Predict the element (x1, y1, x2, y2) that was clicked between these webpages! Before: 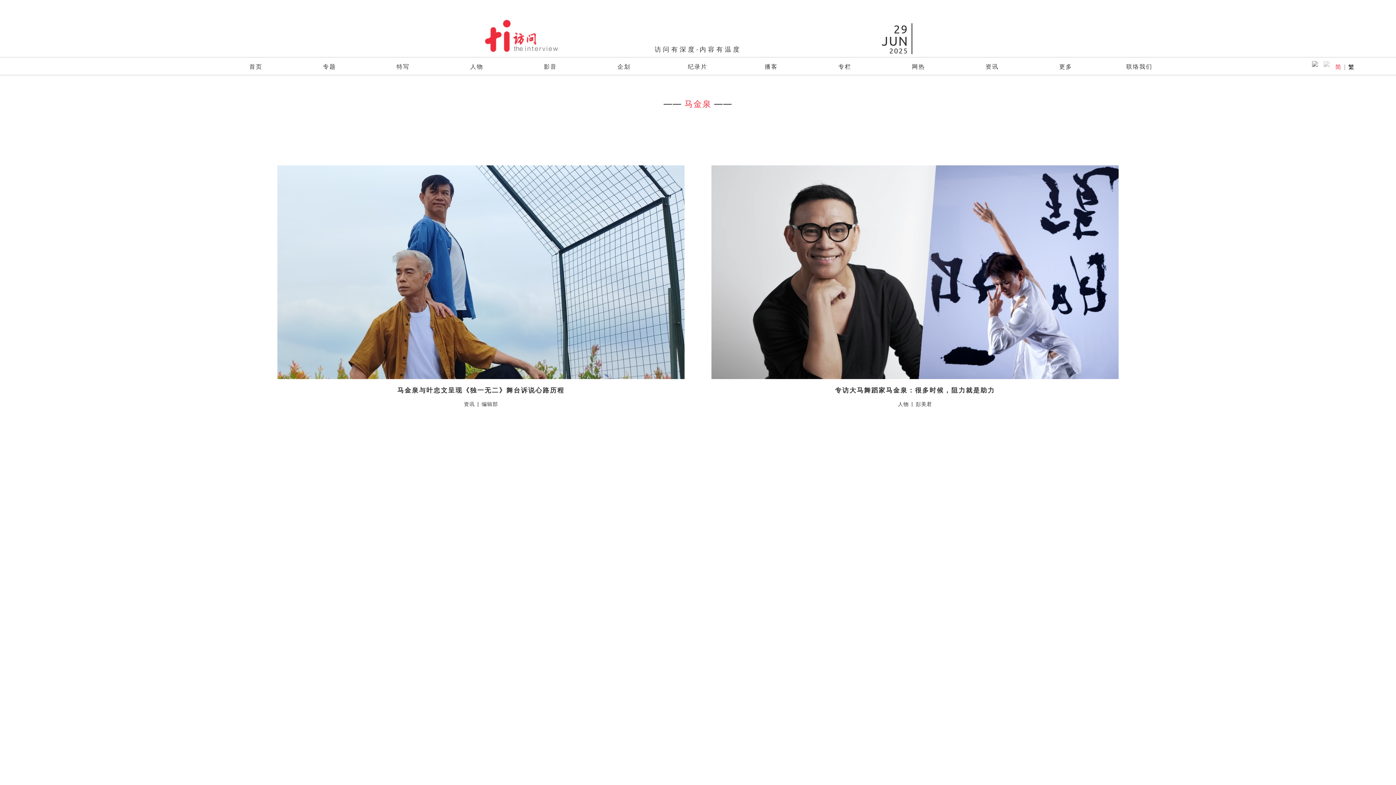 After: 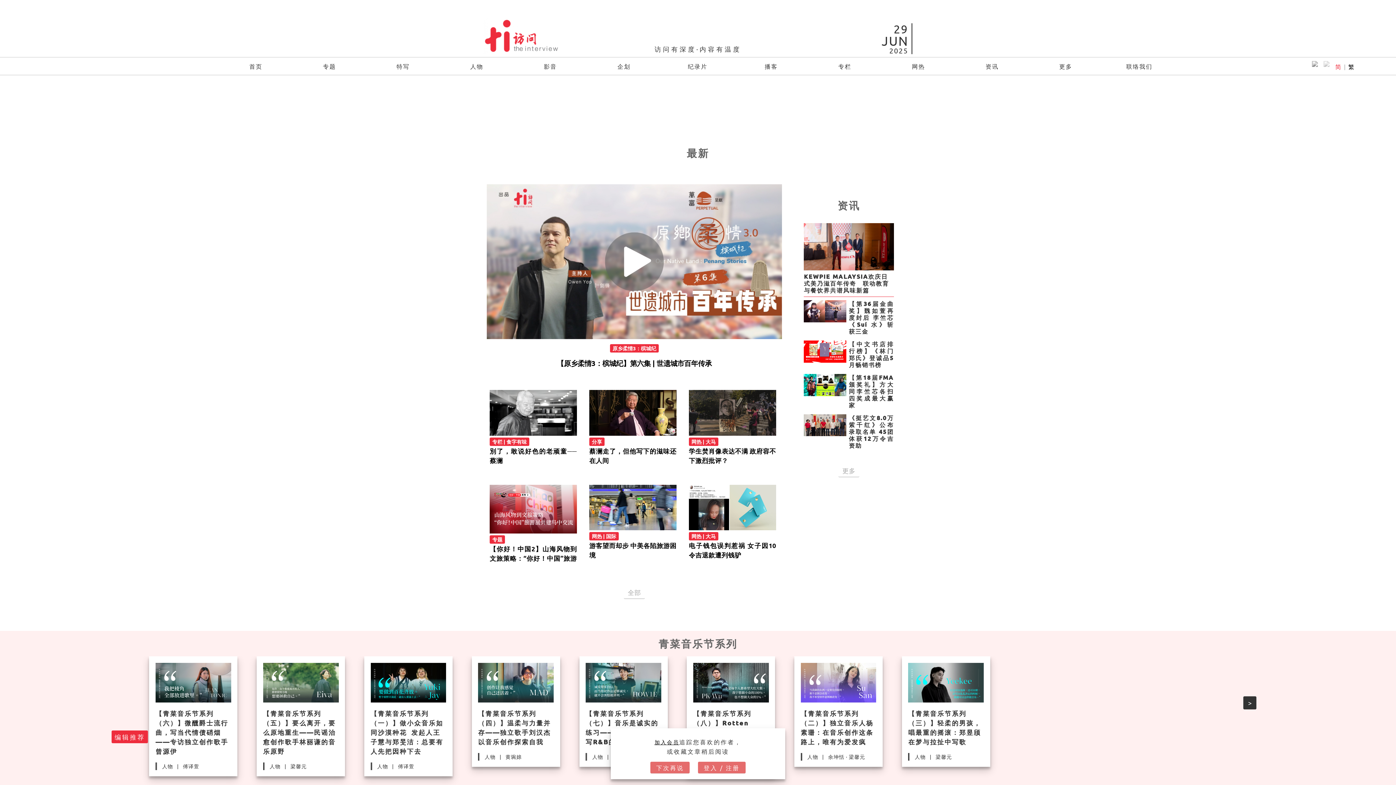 Action: bbox: (249, 57, 262, 74) label: 首页